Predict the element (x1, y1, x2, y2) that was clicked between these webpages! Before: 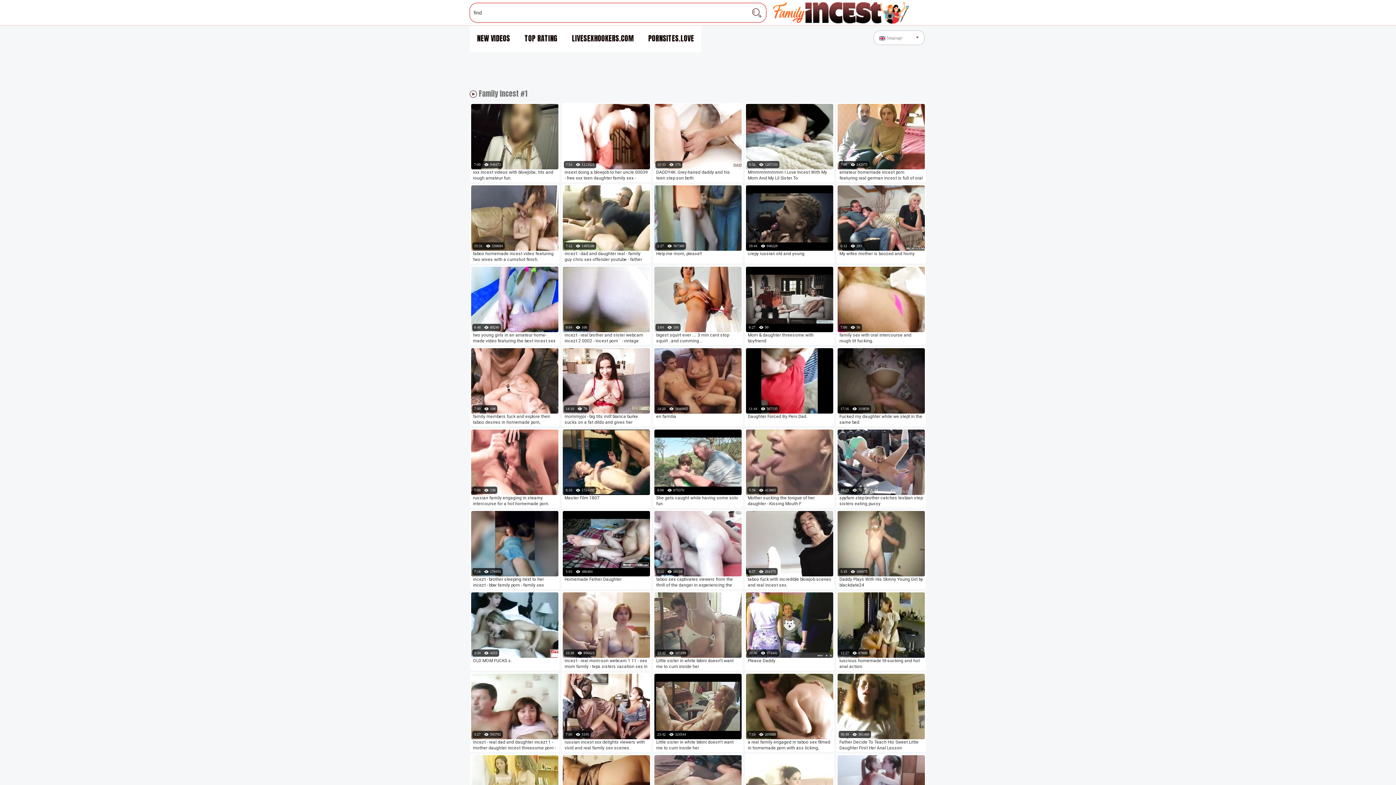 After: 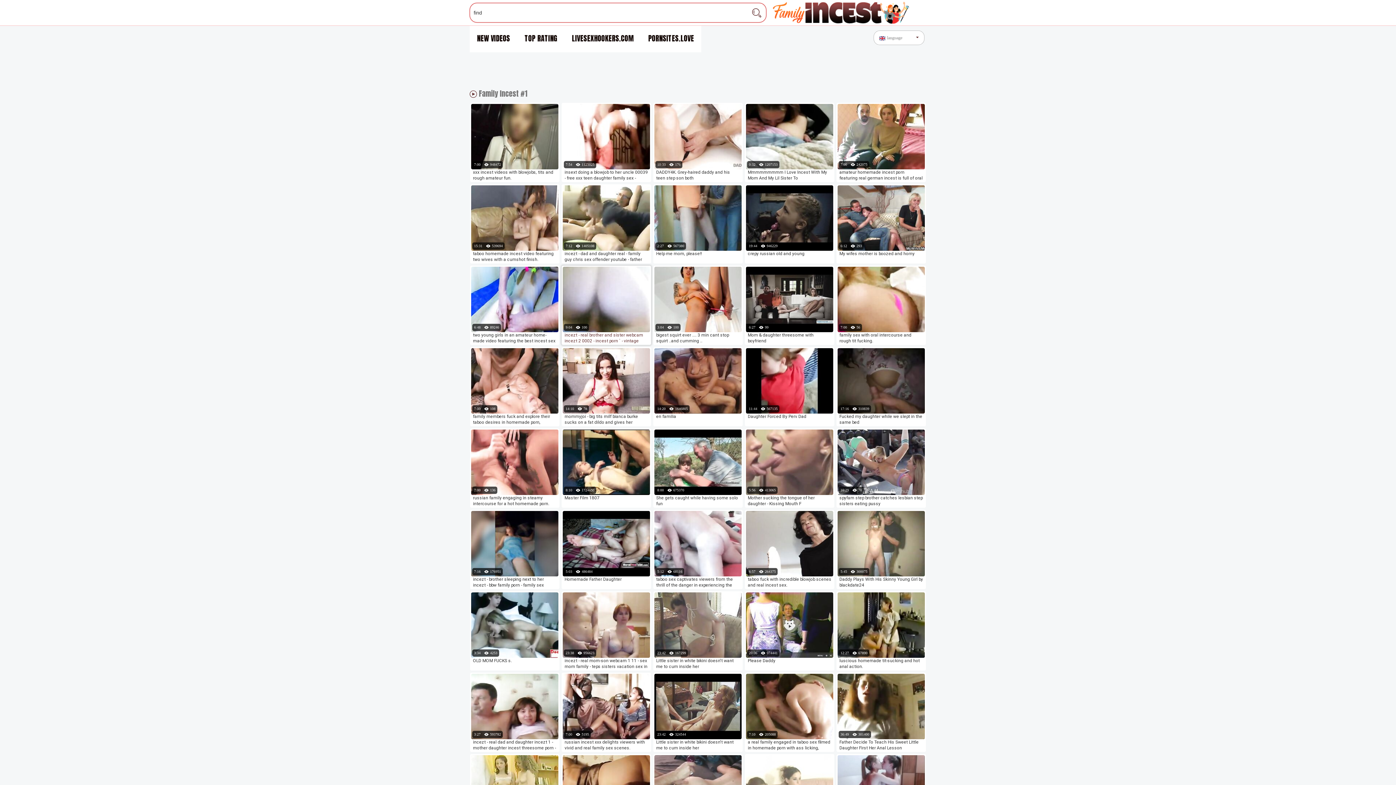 Action: bbox: (562, 266, 650, 344) label: 9:04
100
incezt - real brother and sister webcam incezt 2 0002 - incest porn ` - vintage family incest sex